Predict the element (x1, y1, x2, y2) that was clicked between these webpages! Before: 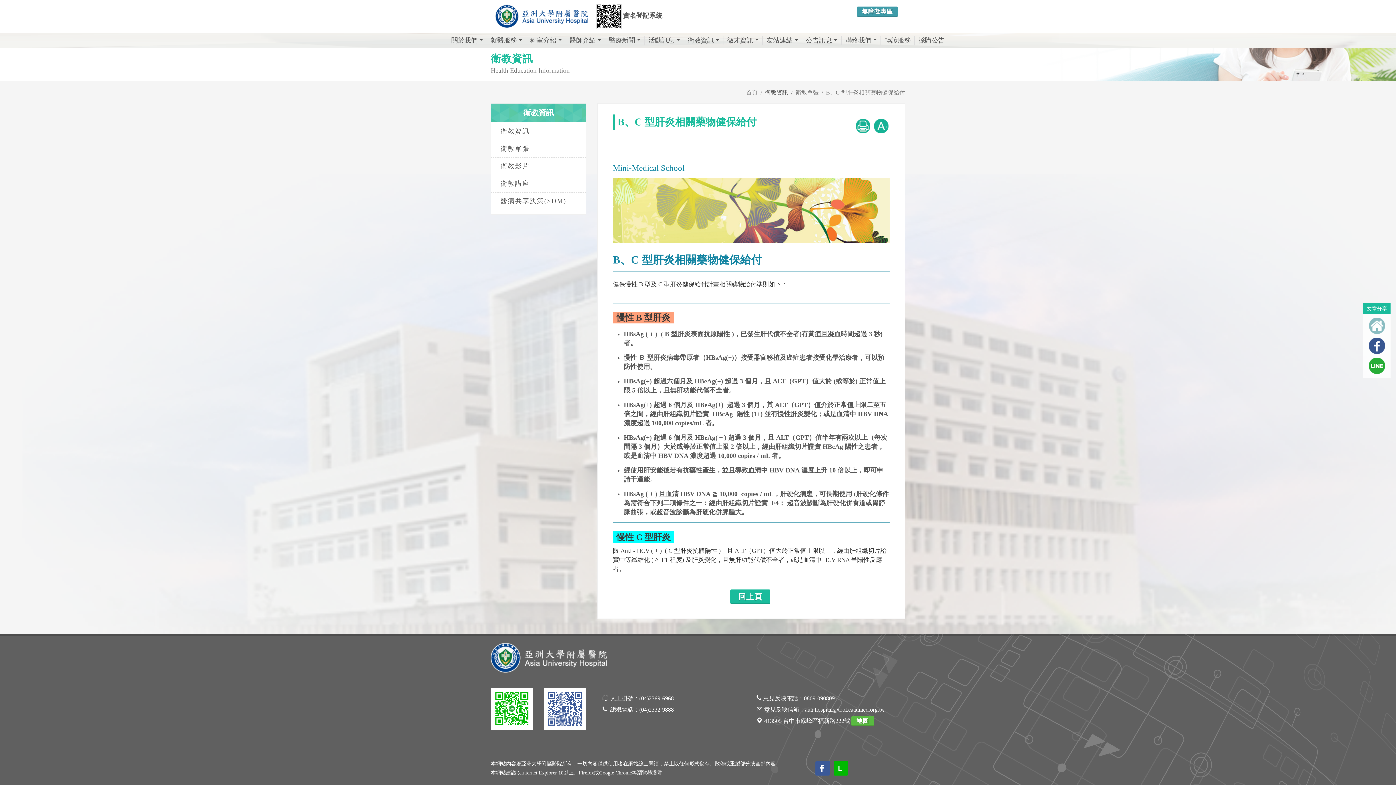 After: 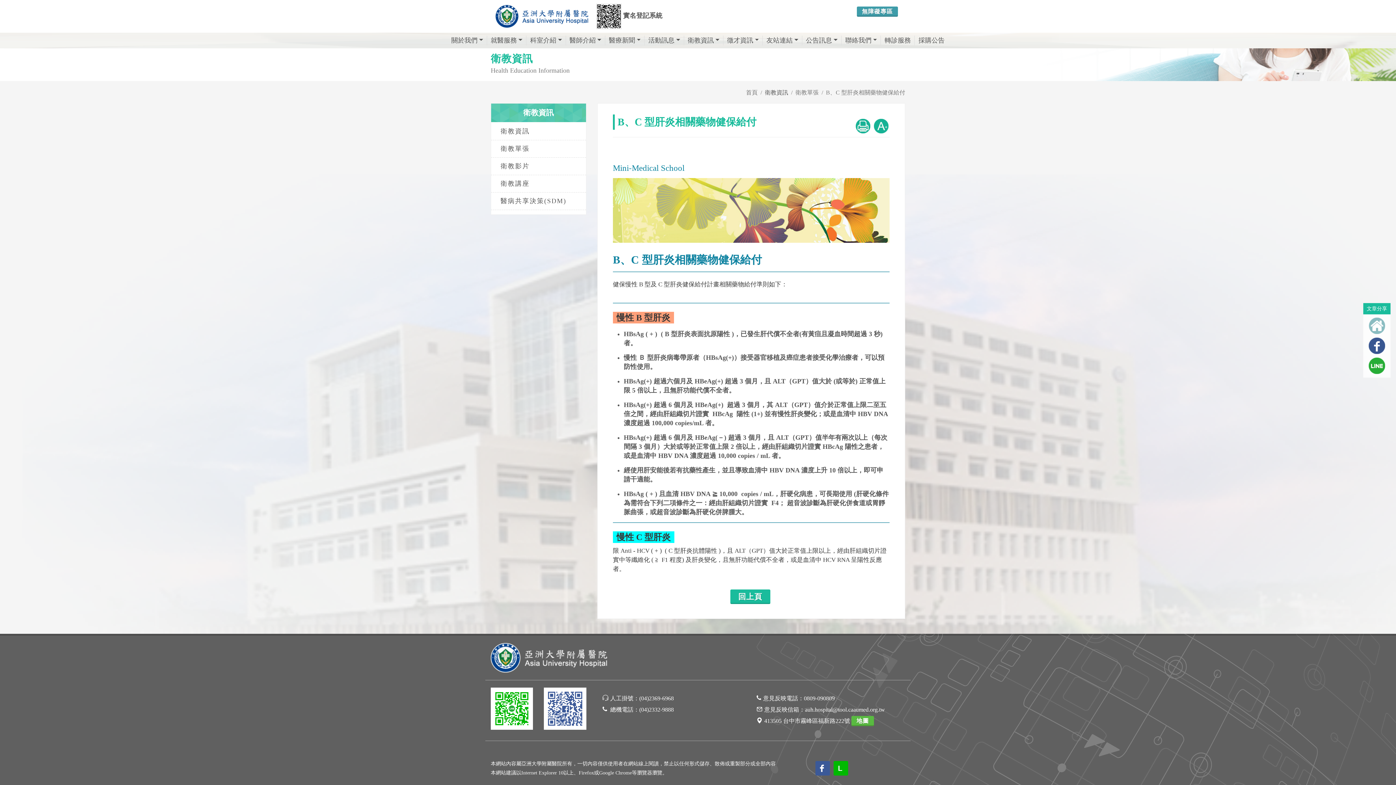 Action: bbox: (544, 707, 586, 713)